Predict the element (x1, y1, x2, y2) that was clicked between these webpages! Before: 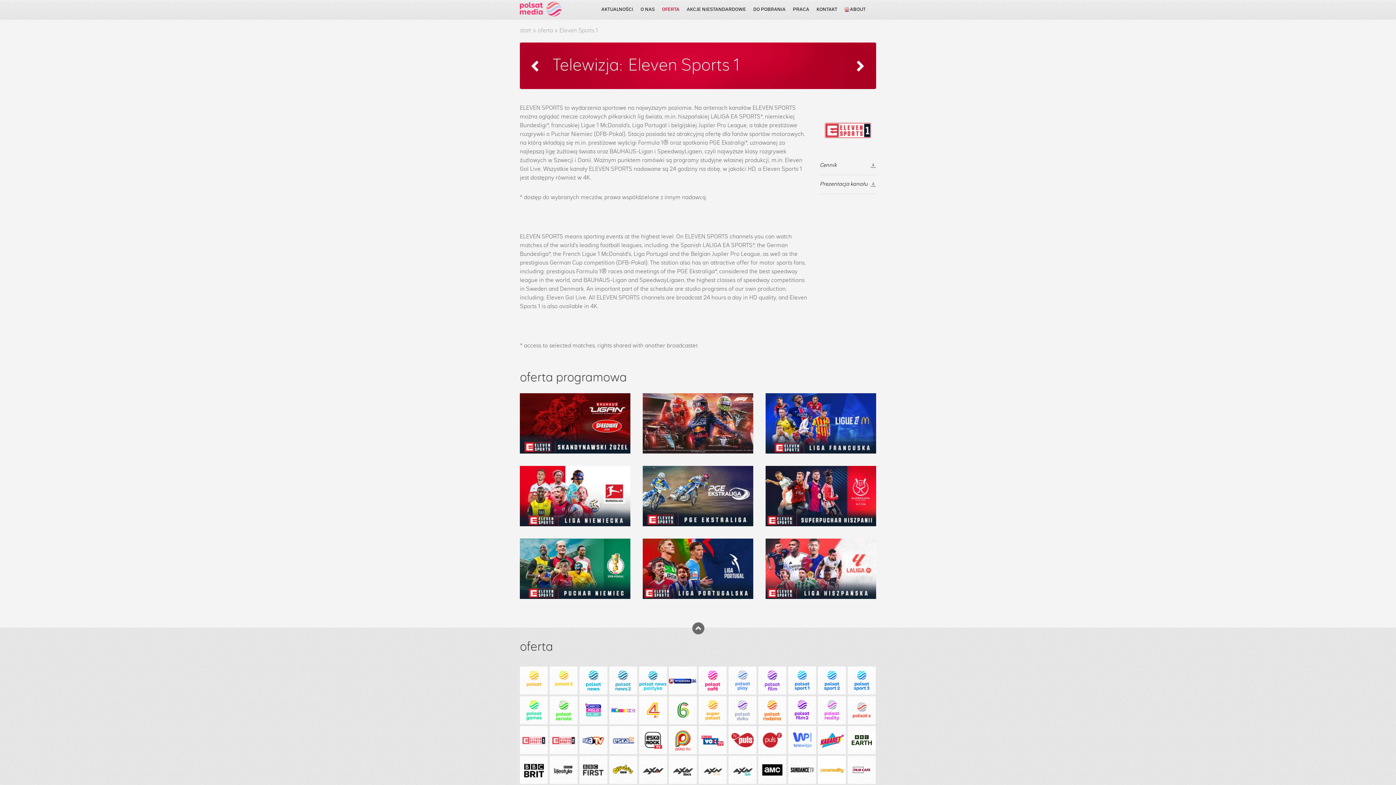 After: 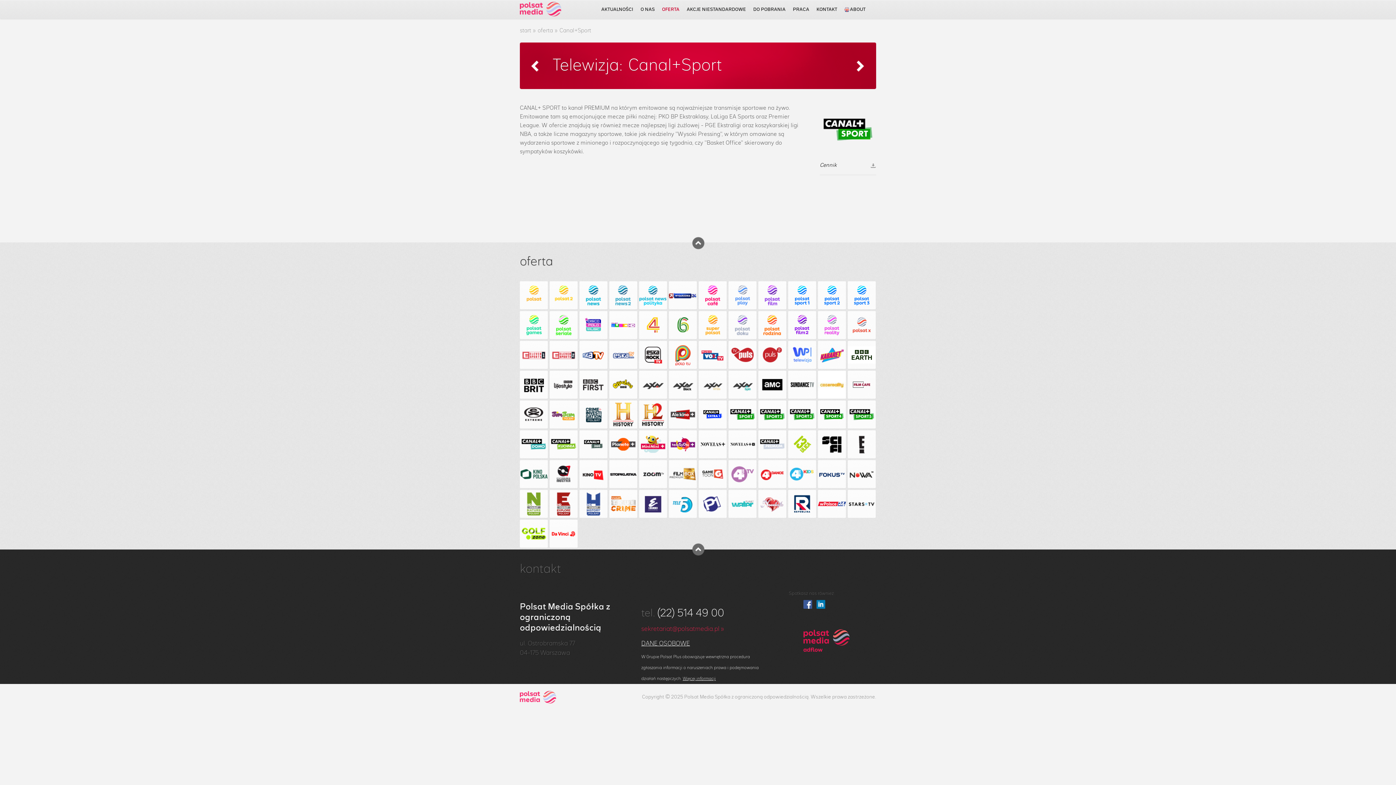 Action: bbox: (728, 778, 756, 786)